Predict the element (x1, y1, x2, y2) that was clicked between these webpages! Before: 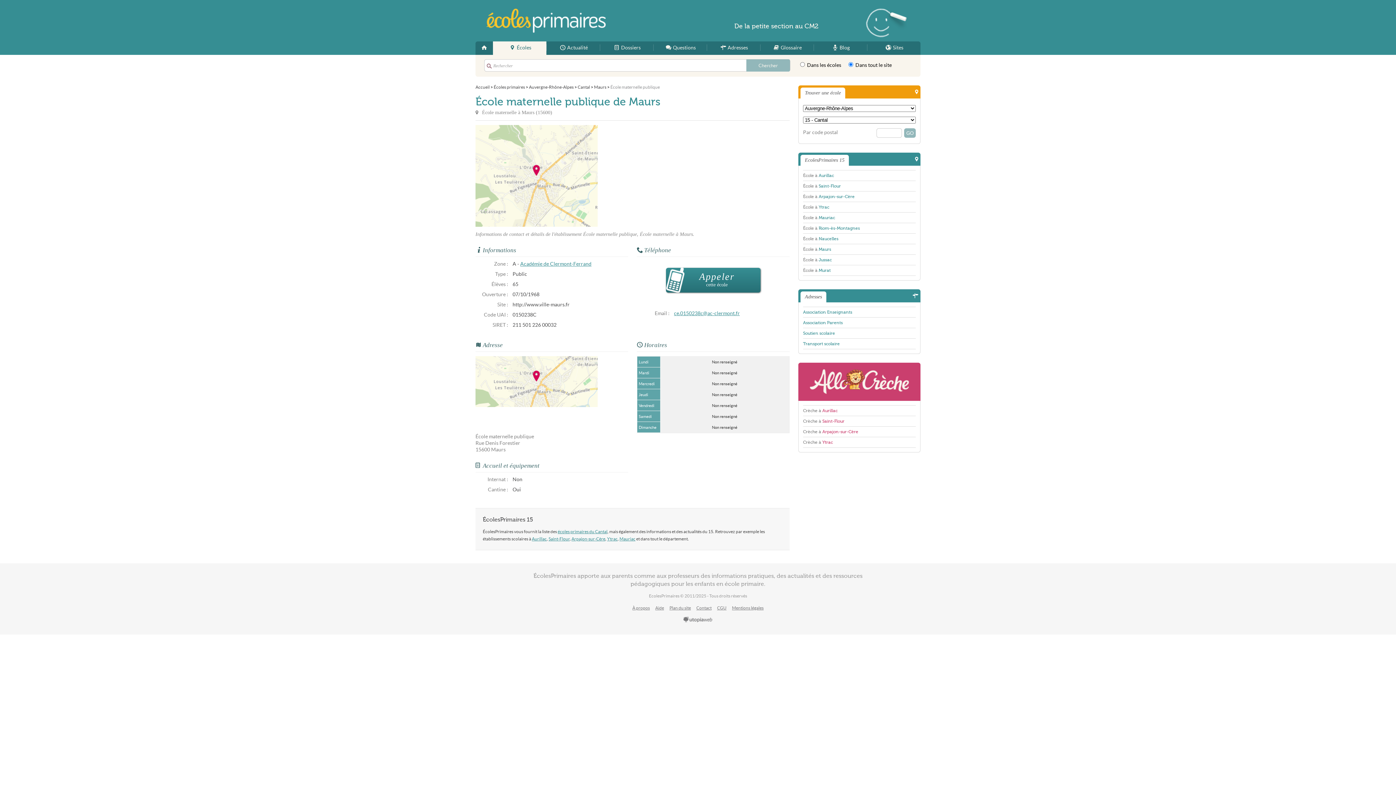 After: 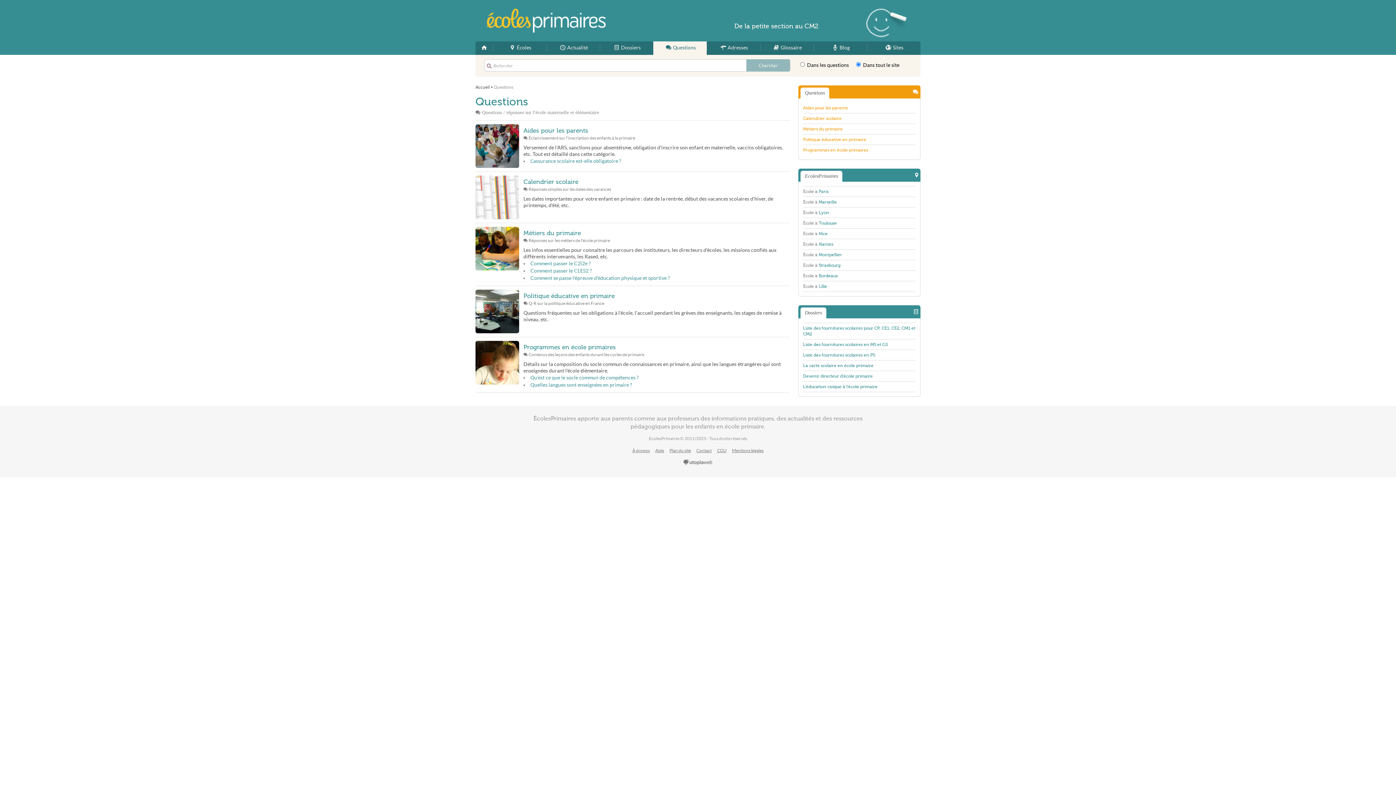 Action: bbox: (653, 41, 706, 54) label: Questions